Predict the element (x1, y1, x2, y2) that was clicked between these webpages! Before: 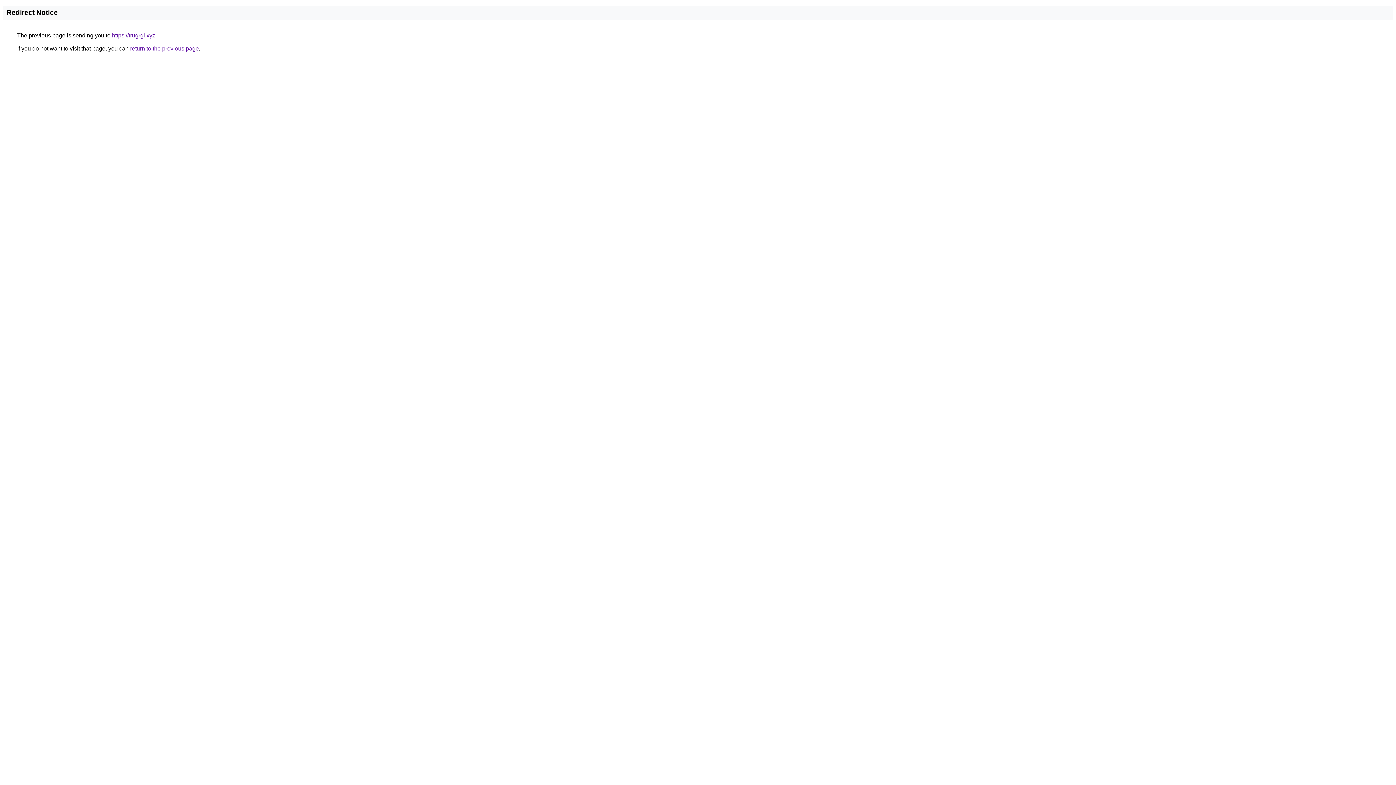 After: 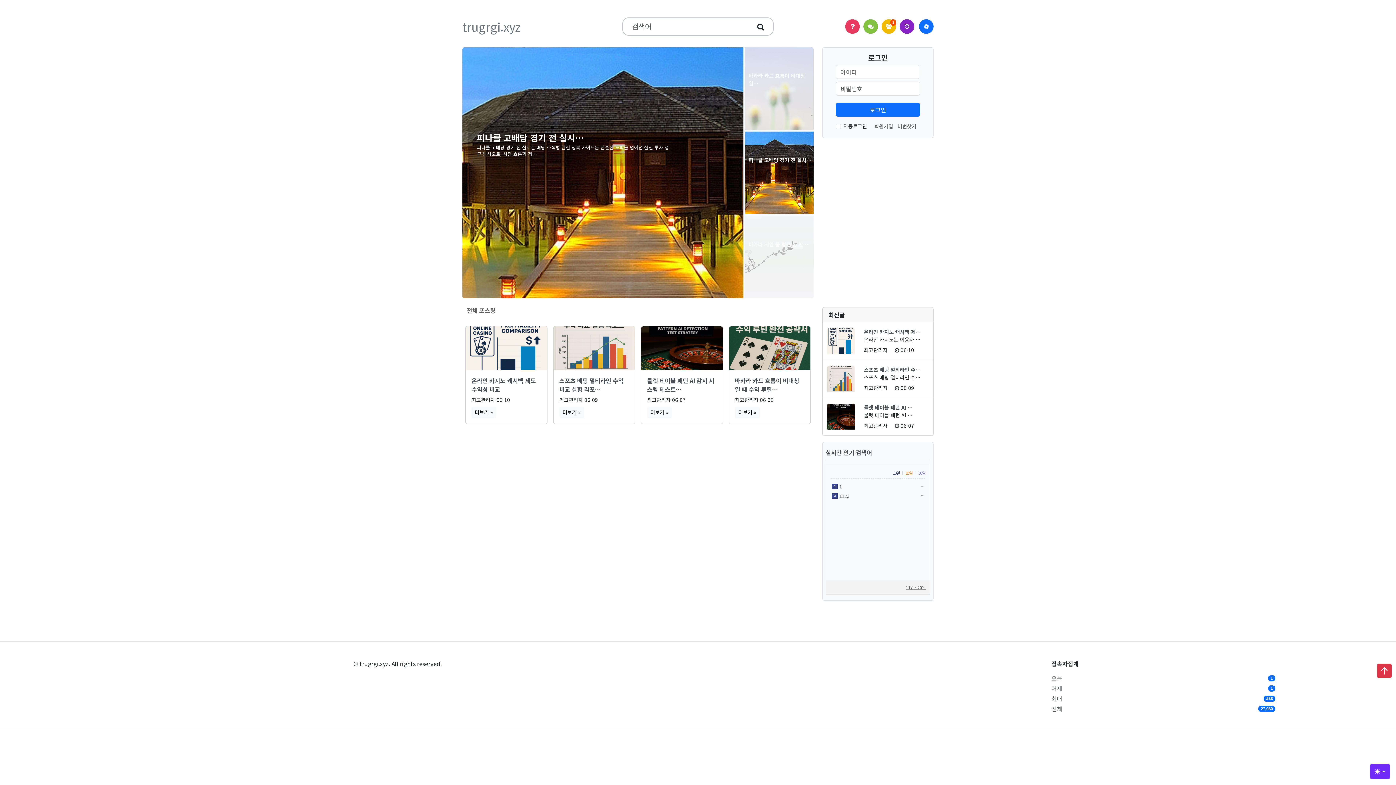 Action: label: https://trugrgi.xyz bbox: (112, 32, 155, 38)